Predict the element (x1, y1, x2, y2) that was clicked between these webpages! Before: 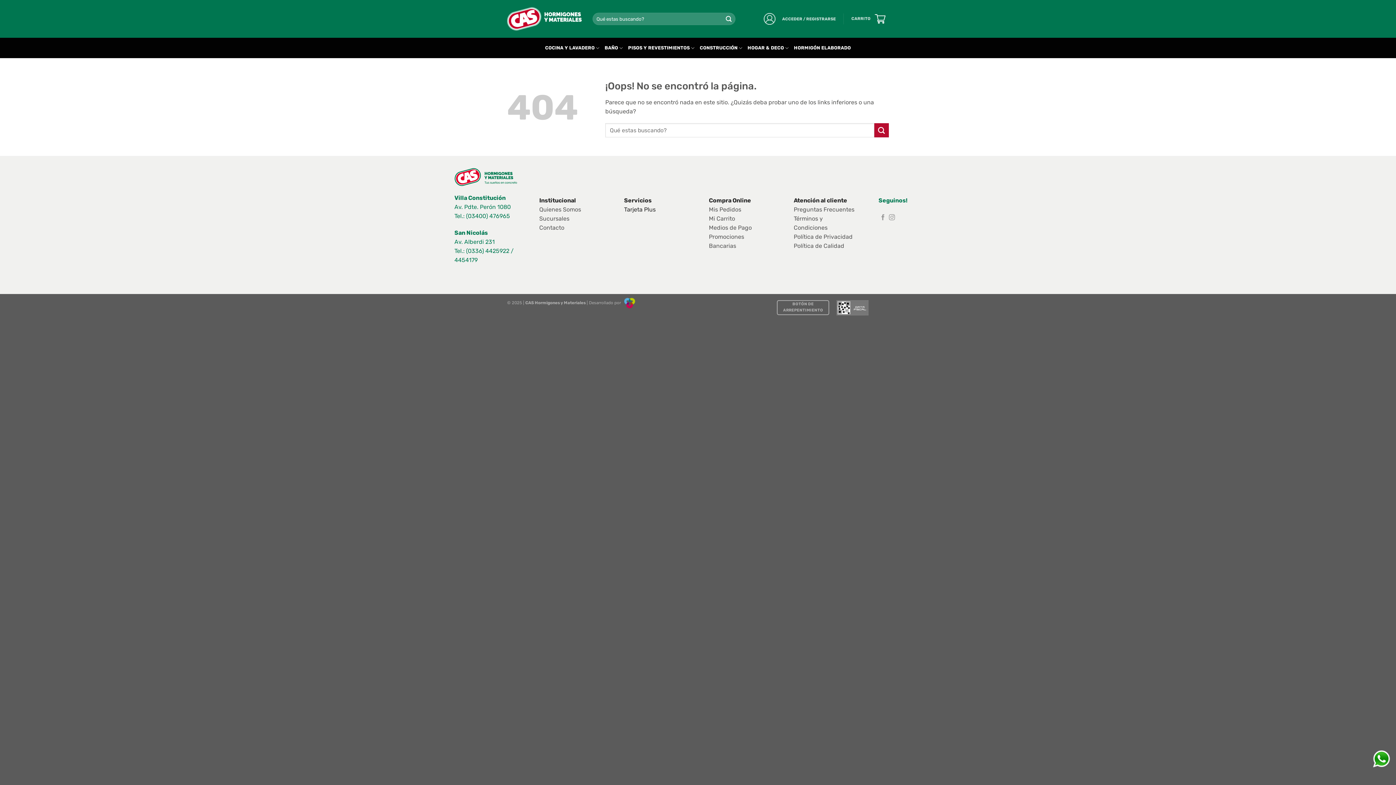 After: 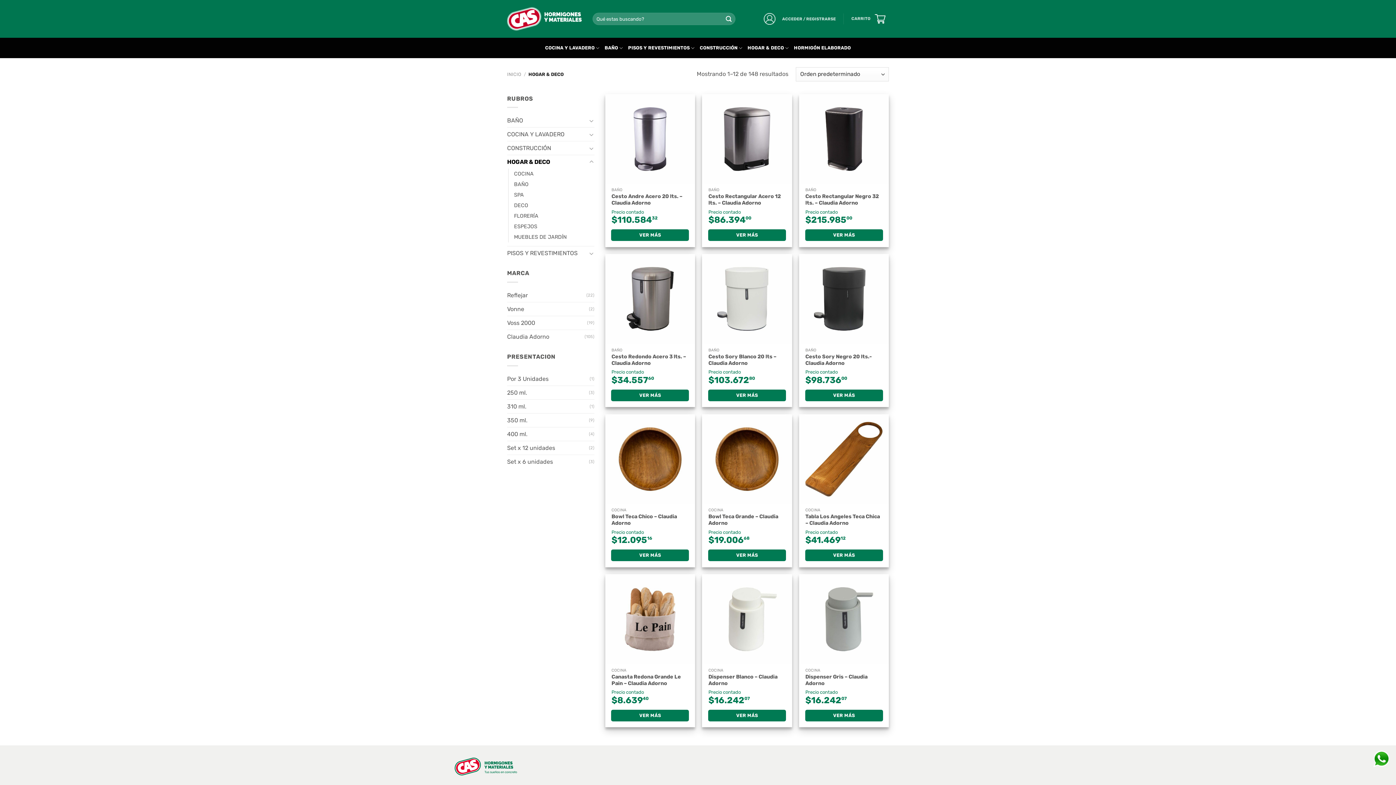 Action: bbox: (747, 37, 789, 58) label: HOGAR & DECO